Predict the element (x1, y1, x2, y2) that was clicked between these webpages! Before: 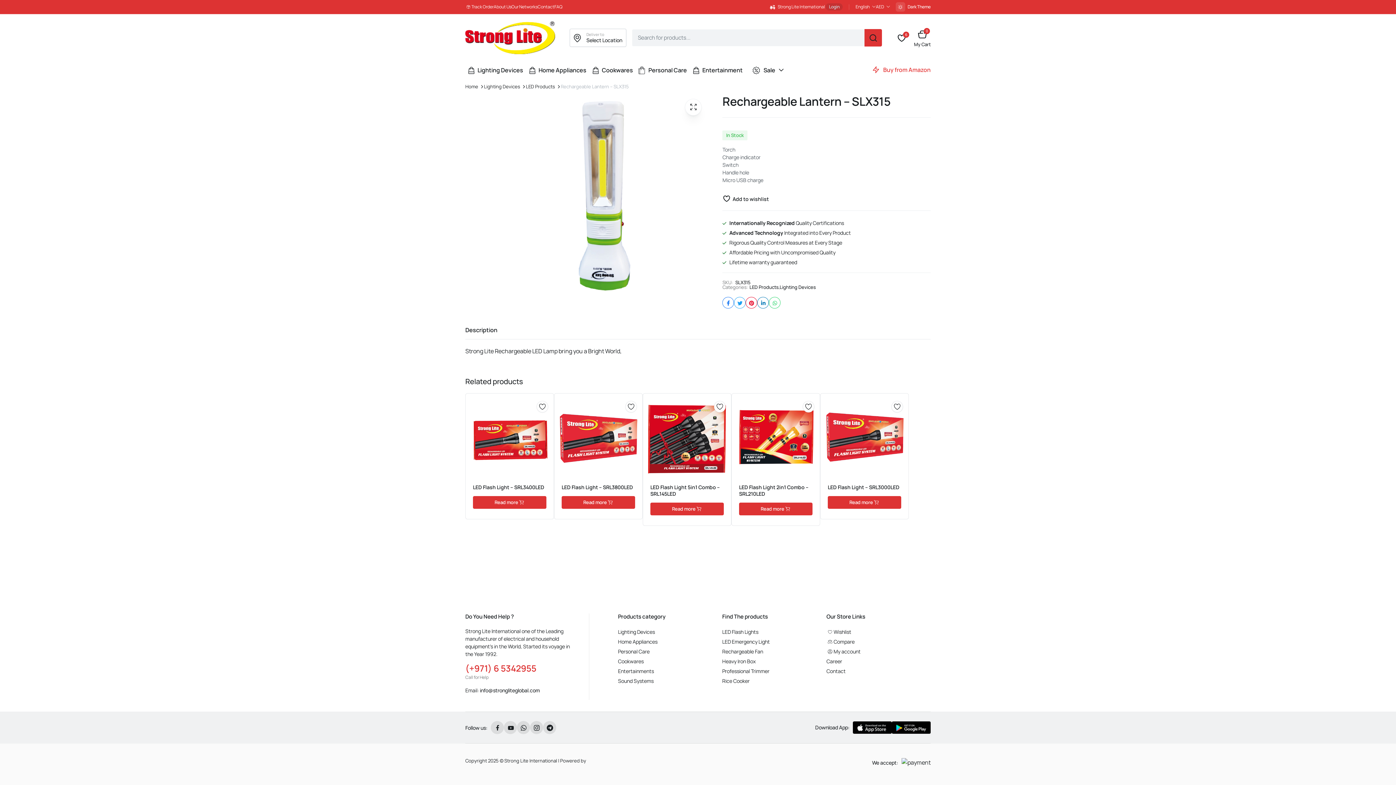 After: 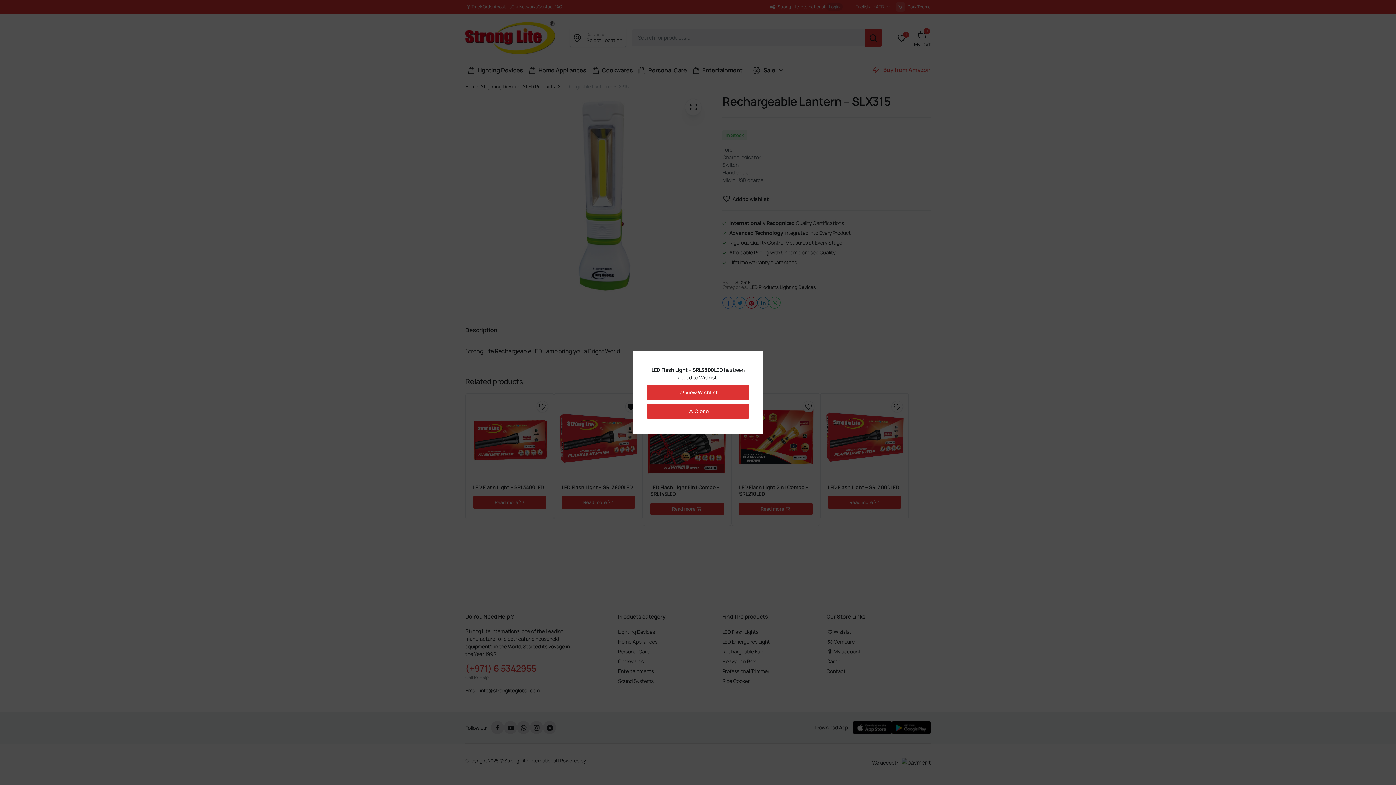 Action: label: Add to wishlist bbox: (627, 402, 635, 410)